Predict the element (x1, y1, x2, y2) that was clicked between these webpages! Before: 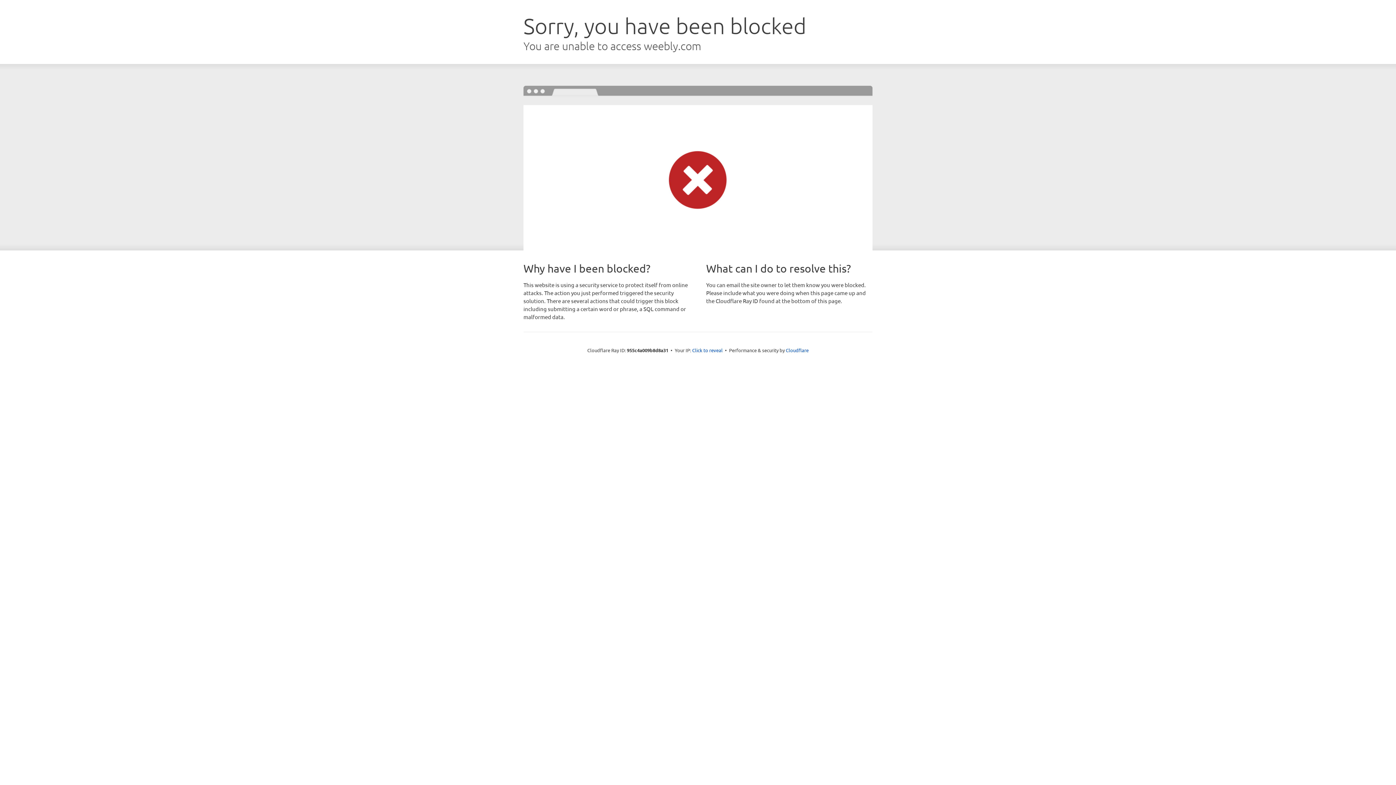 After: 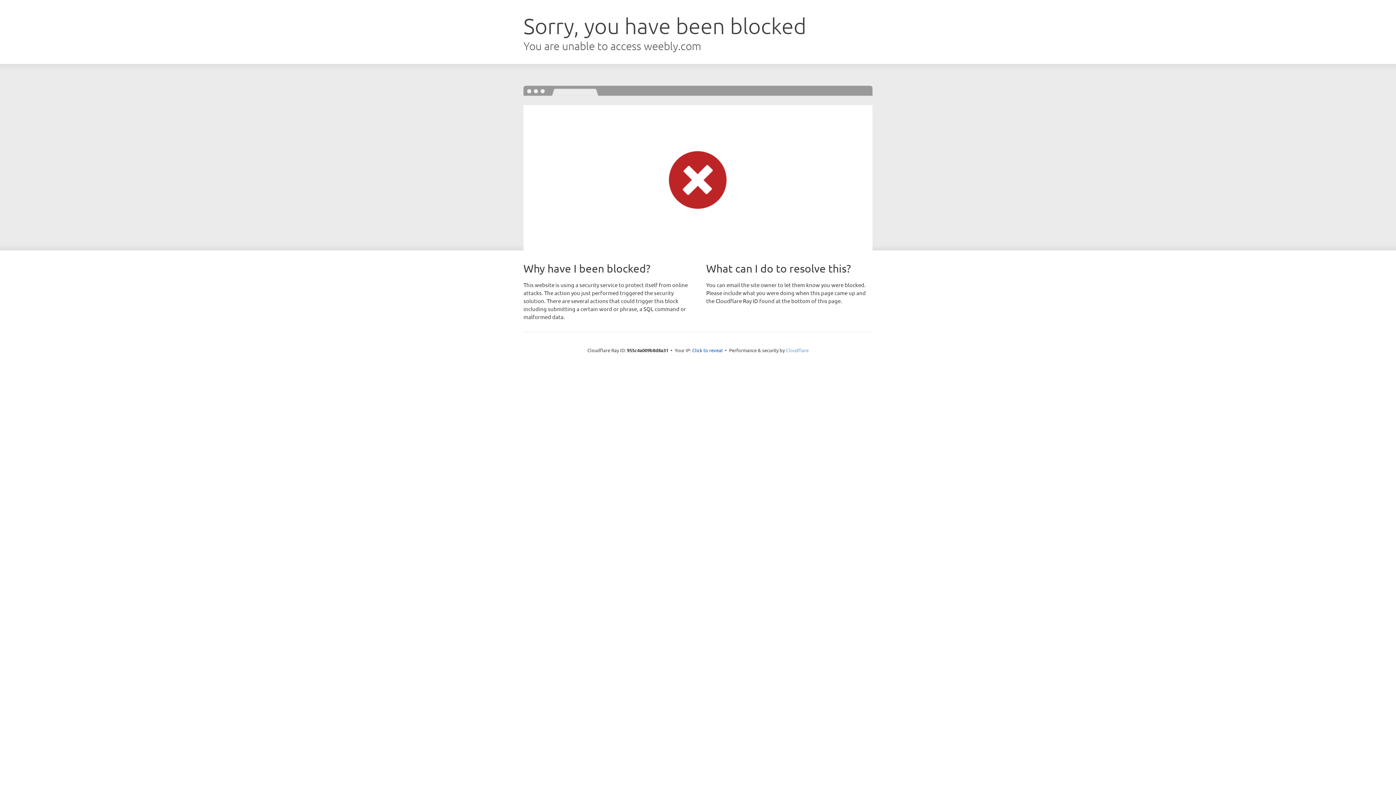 Action: bbox: (786, 347, 808, 353) label: Cloudflare